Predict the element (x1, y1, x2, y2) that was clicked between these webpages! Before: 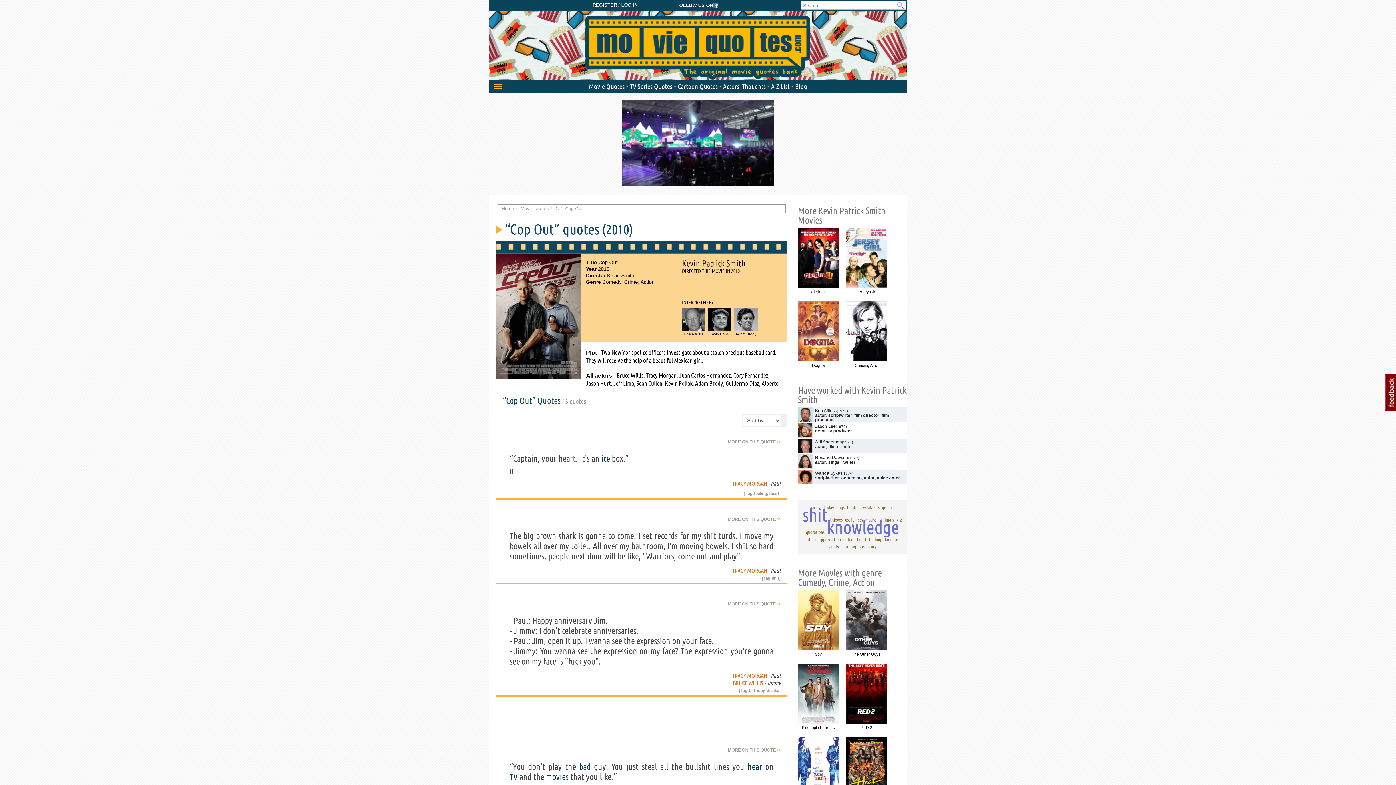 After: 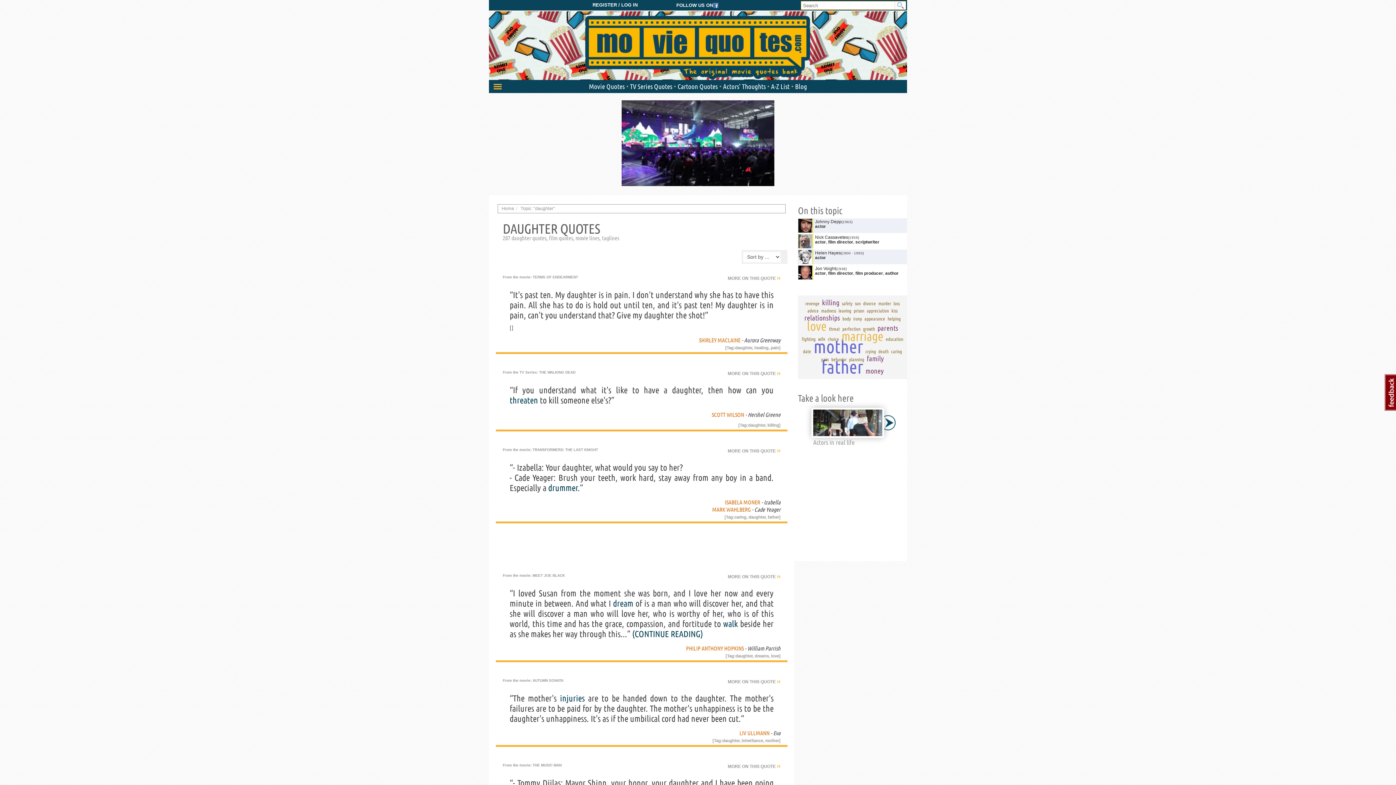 Action: label: daughter bbox: (883, 536, 899, 542)